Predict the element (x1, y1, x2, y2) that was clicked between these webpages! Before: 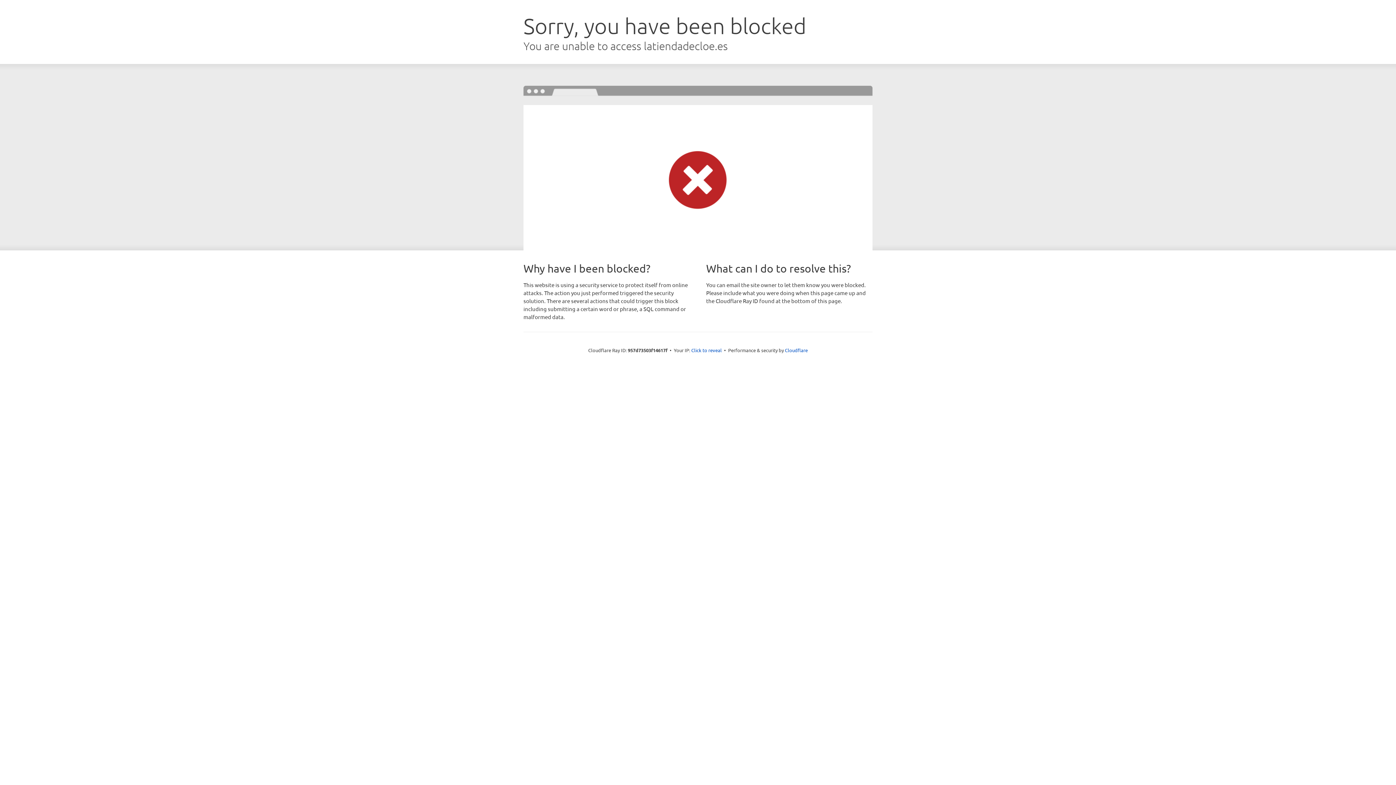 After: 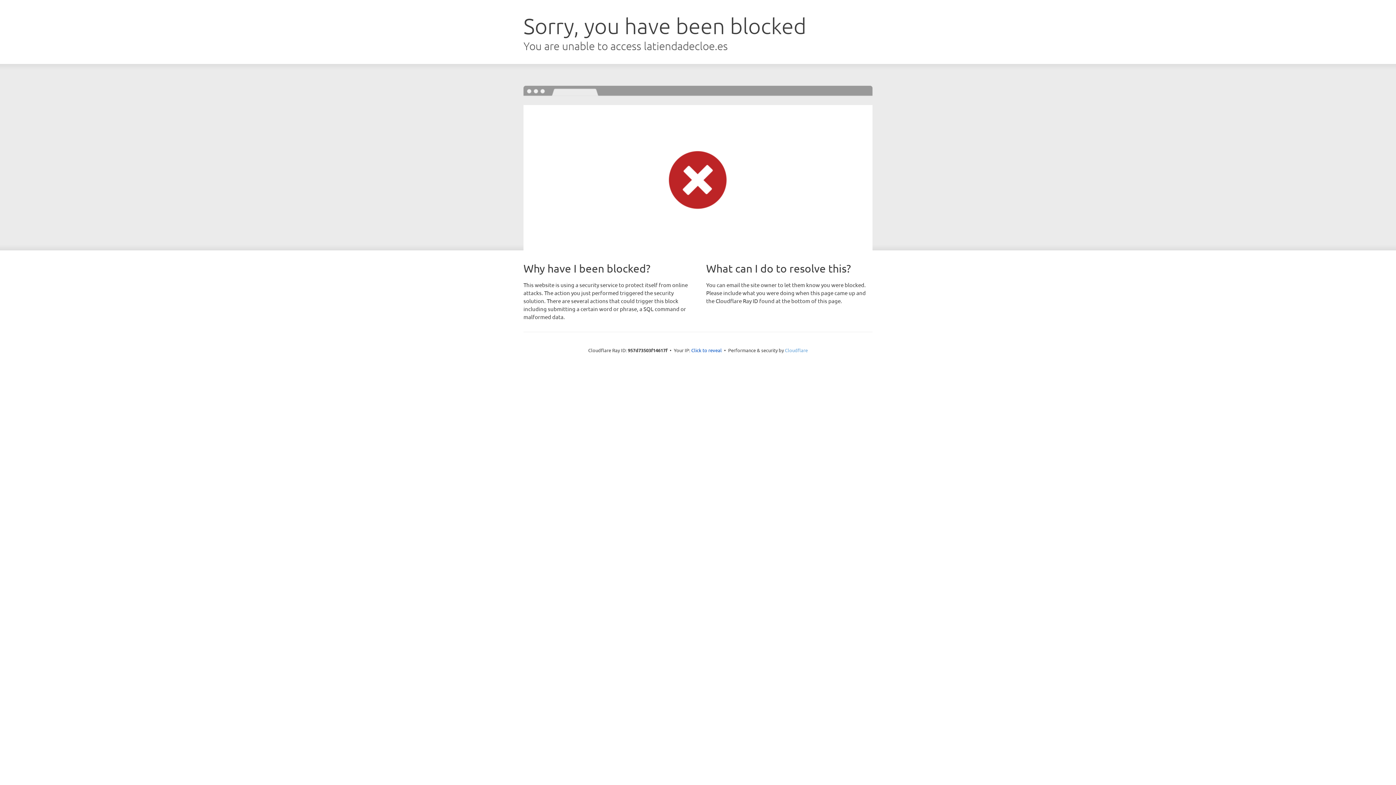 Action: label: Cloudflare bbox: (785, 347, 808, 353)